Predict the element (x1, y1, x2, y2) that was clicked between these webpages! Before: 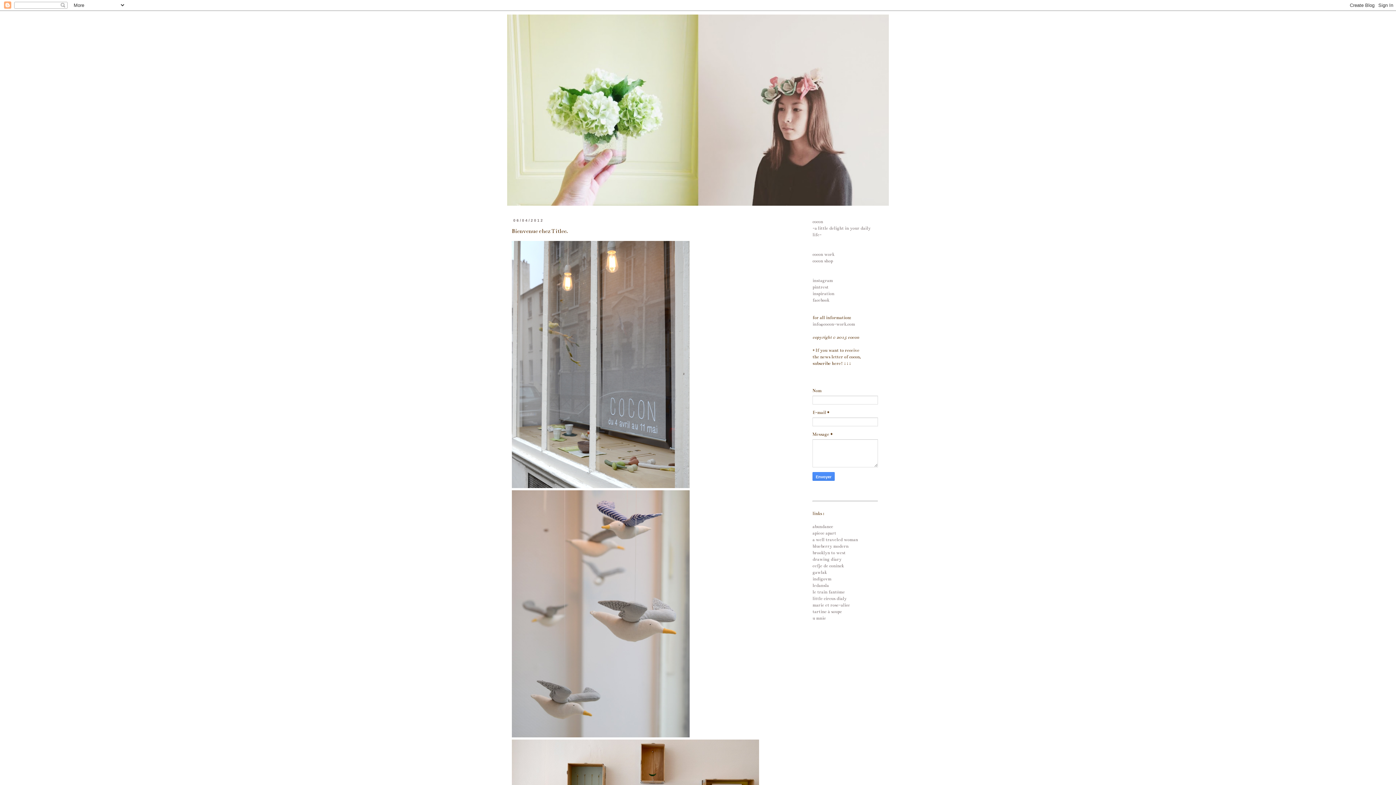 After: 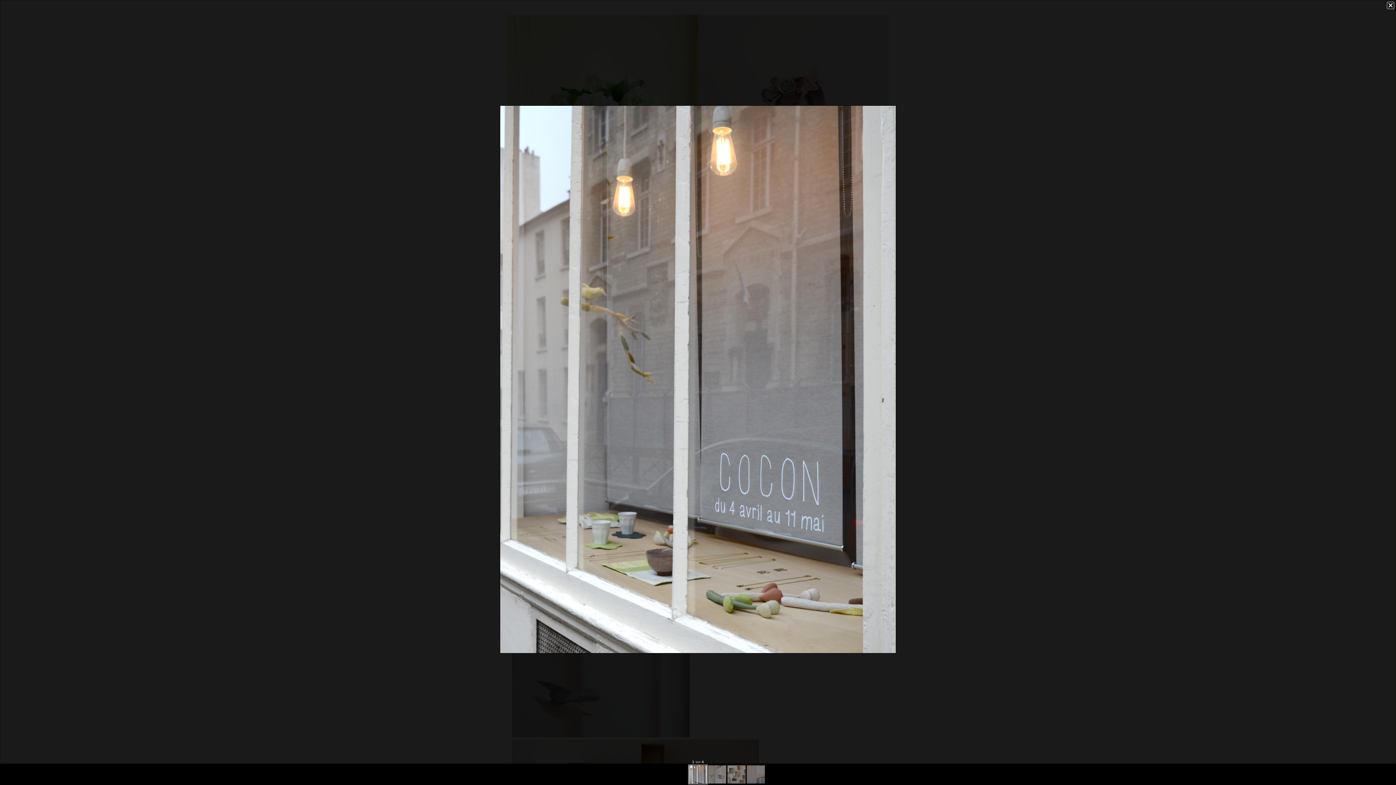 Action: bbox: (512, 484, 689, 489)